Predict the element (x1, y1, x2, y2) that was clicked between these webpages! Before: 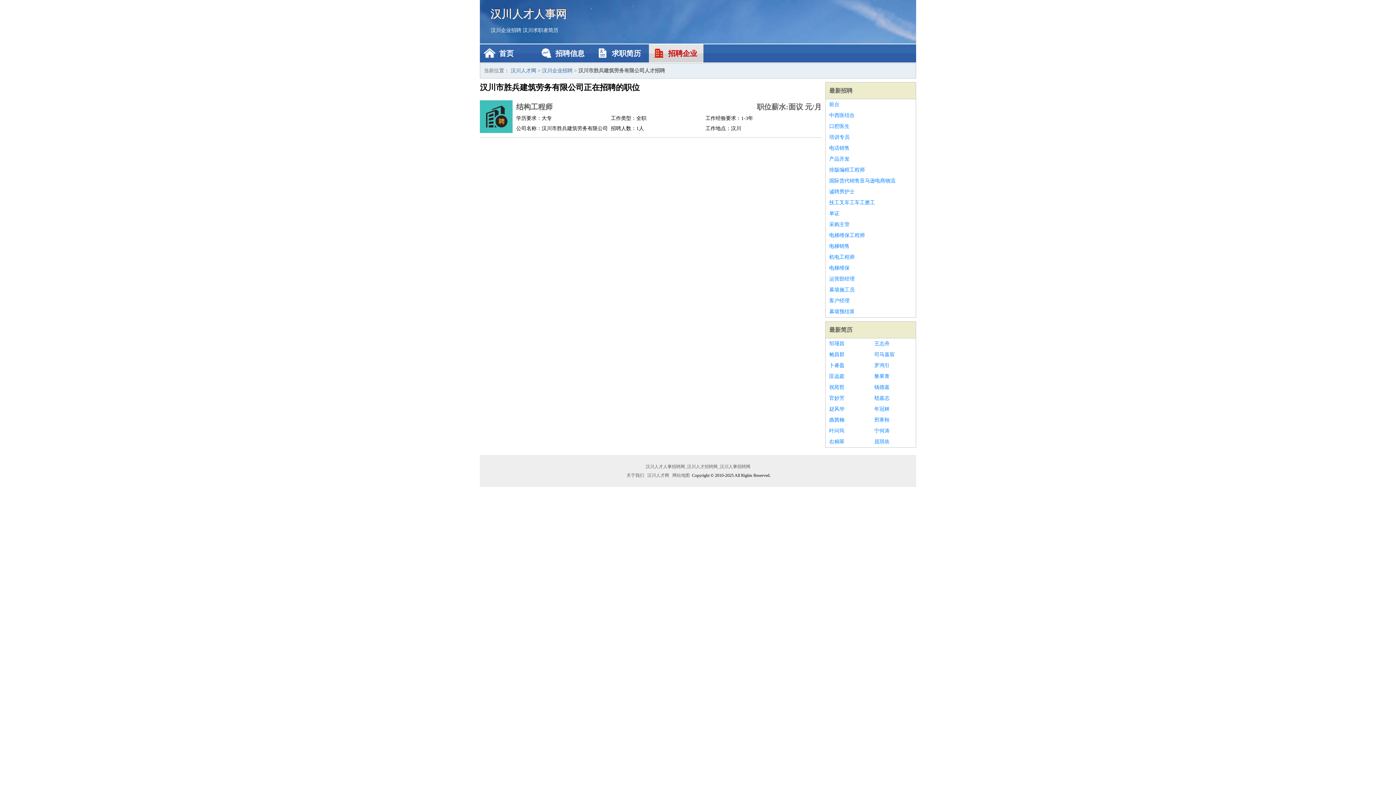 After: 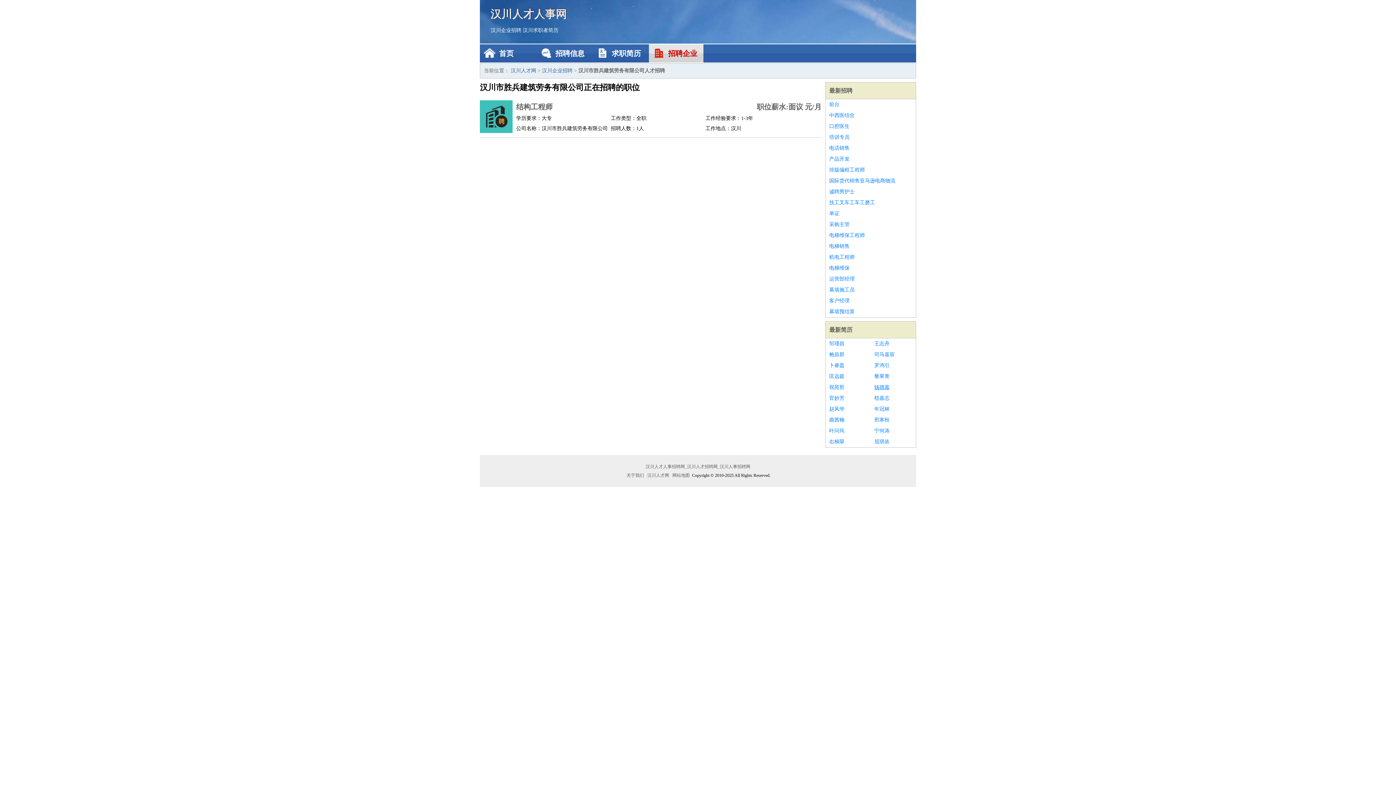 Action: label: 钱德嘉 bbox: (874, 382, 912, 393)